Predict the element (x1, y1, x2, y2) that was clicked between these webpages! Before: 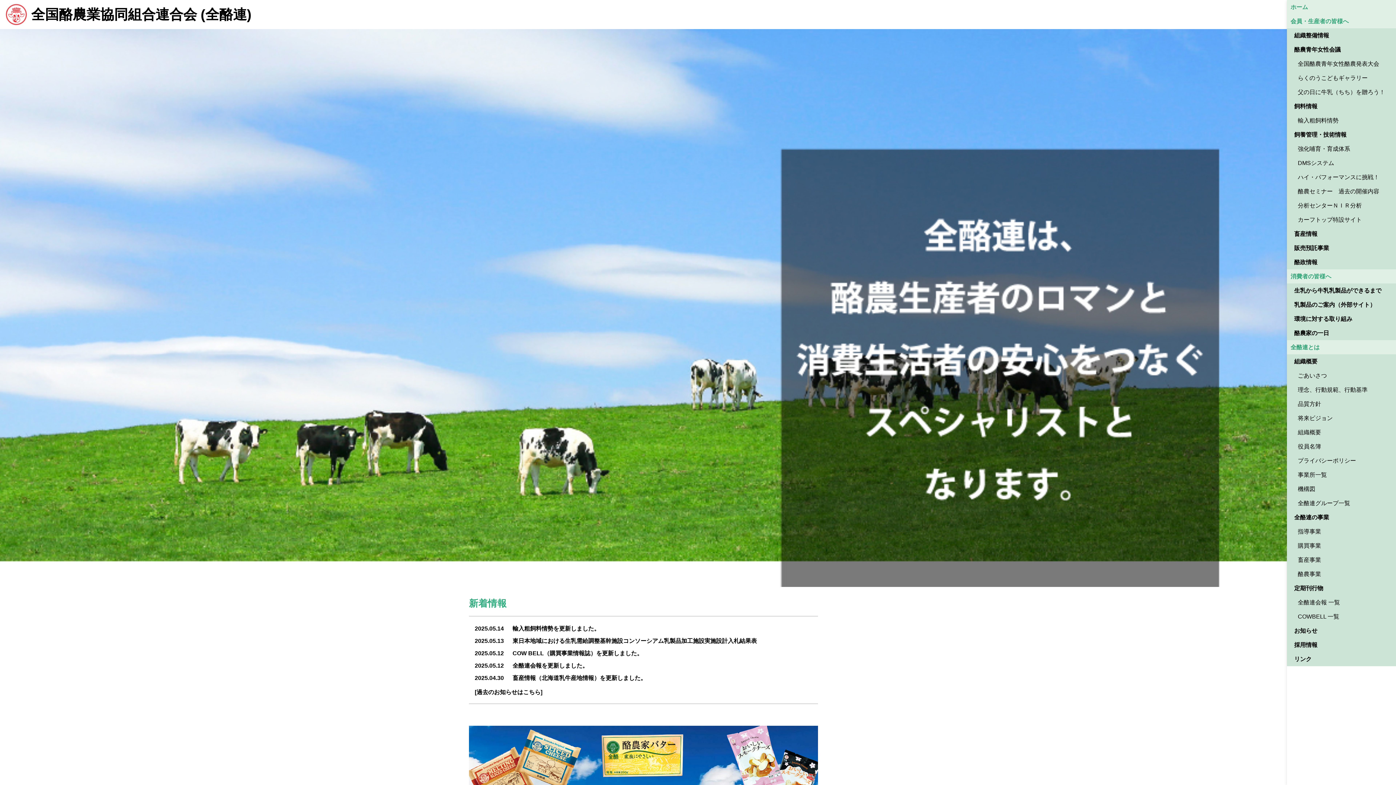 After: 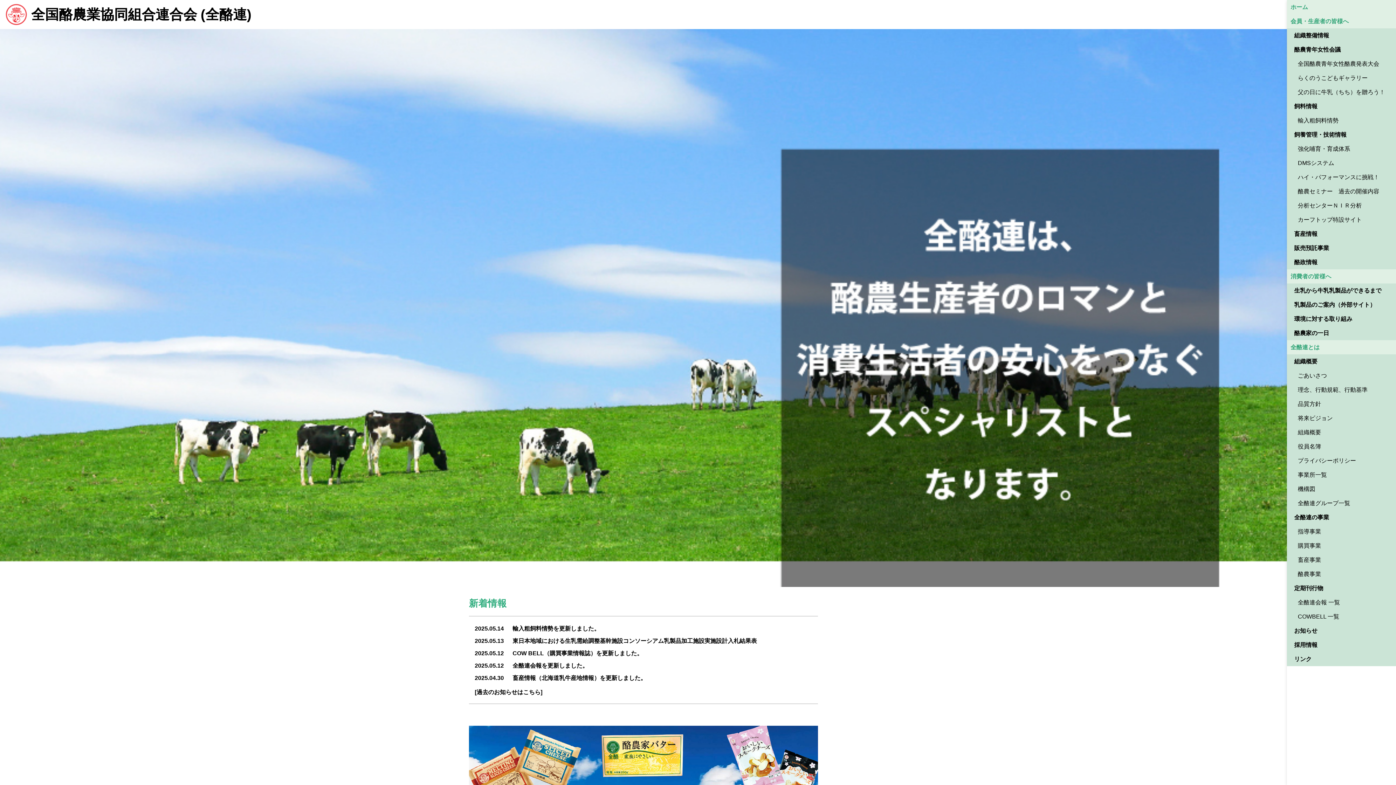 Action: bbox: (5, 6, 251, 22) label:  全国酪農業協同組合連合会(全酪連)